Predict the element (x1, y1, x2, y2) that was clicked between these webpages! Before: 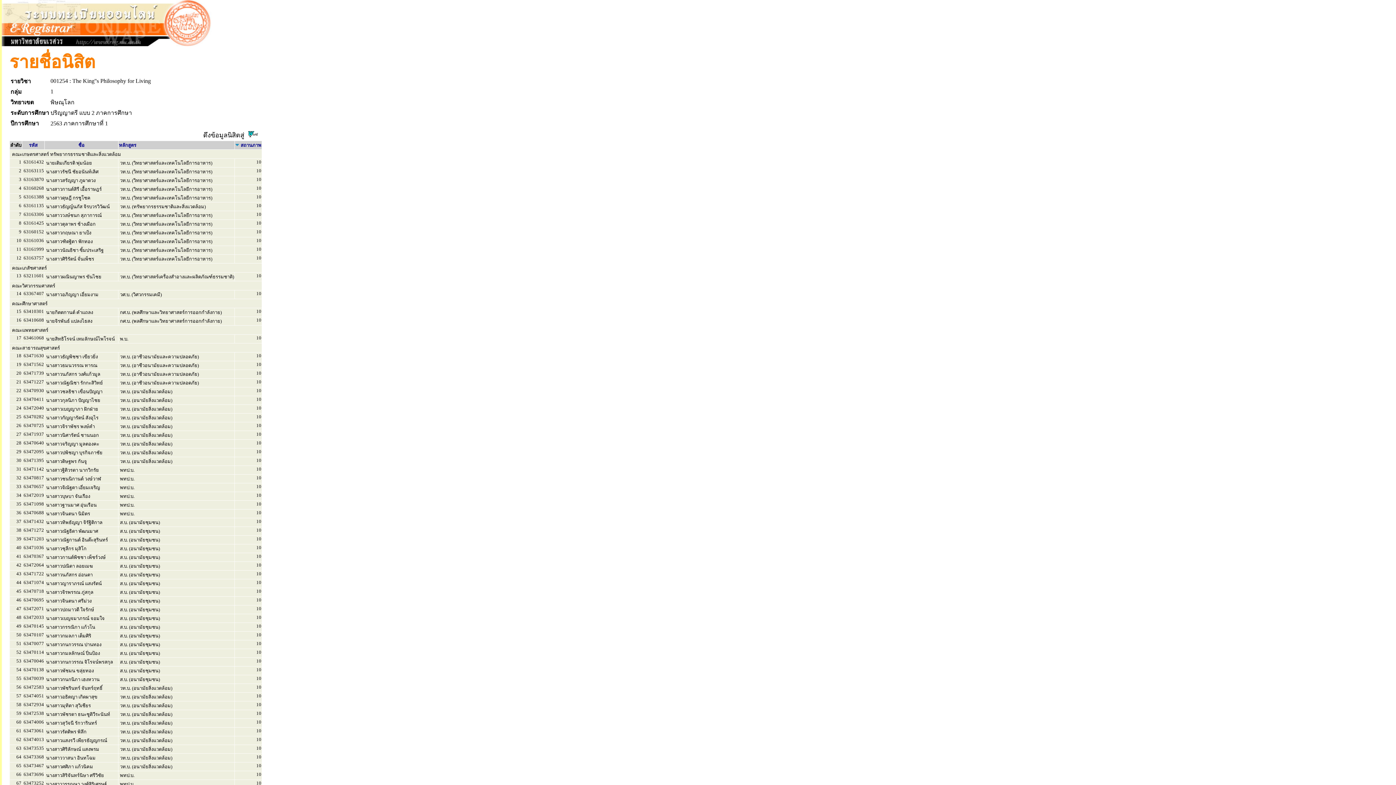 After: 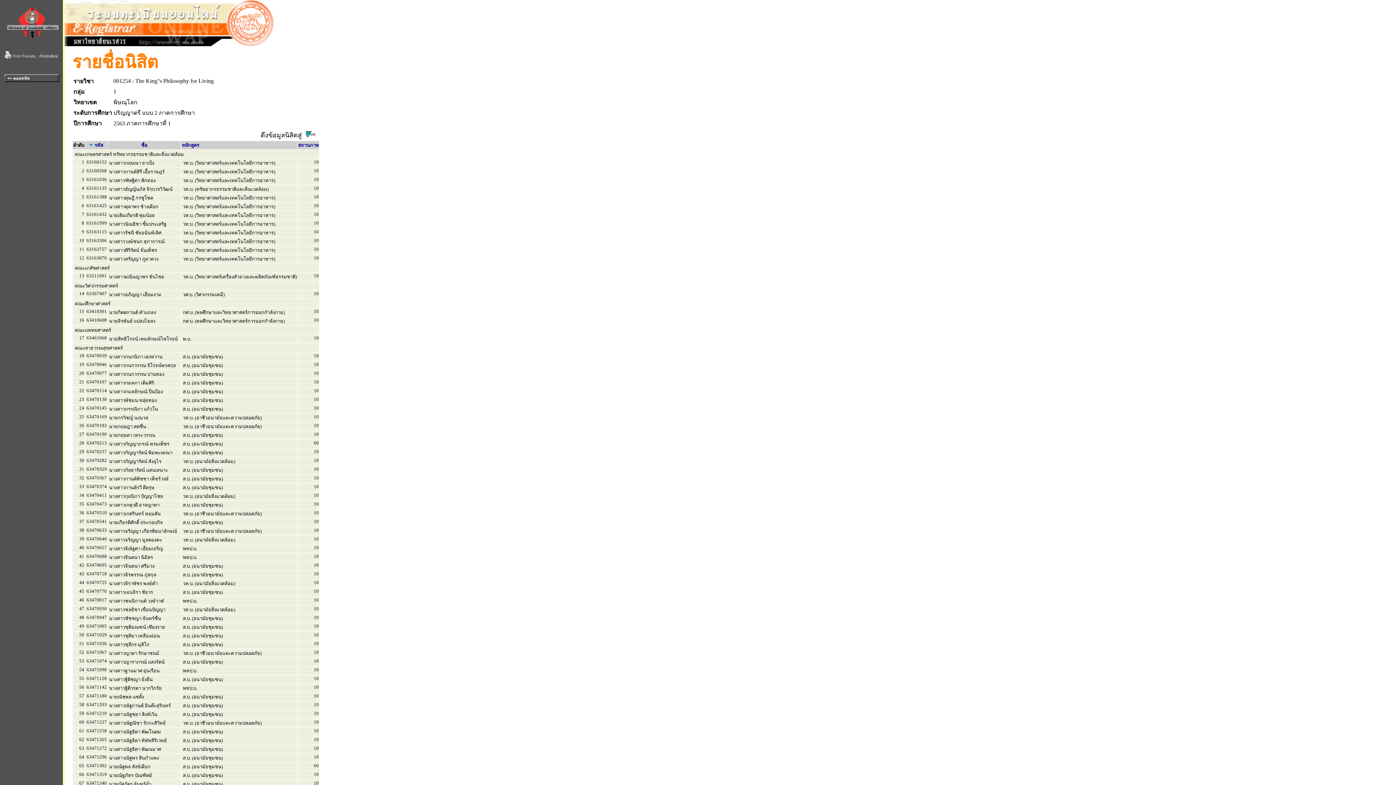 Action: label: รหัส bbox: (28, 141, 37, 148)